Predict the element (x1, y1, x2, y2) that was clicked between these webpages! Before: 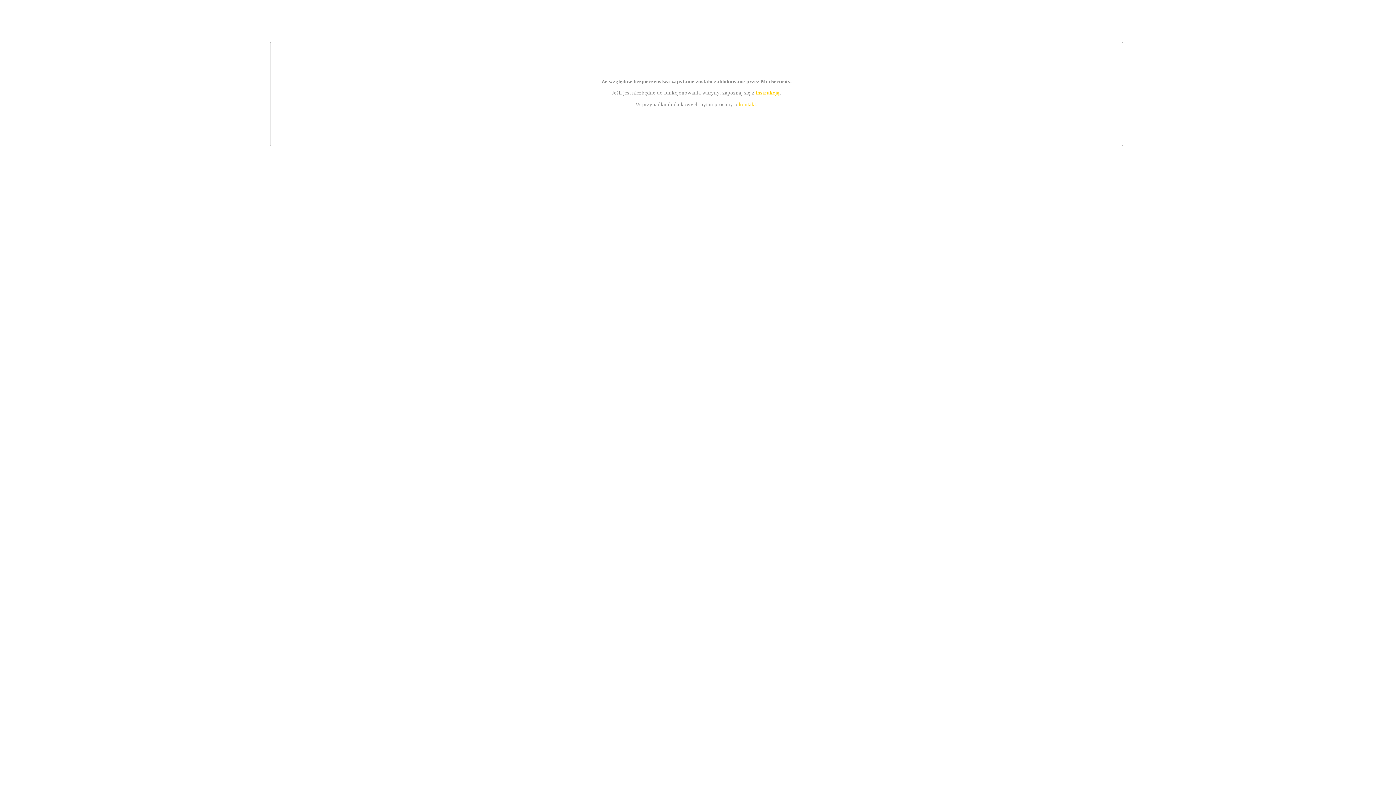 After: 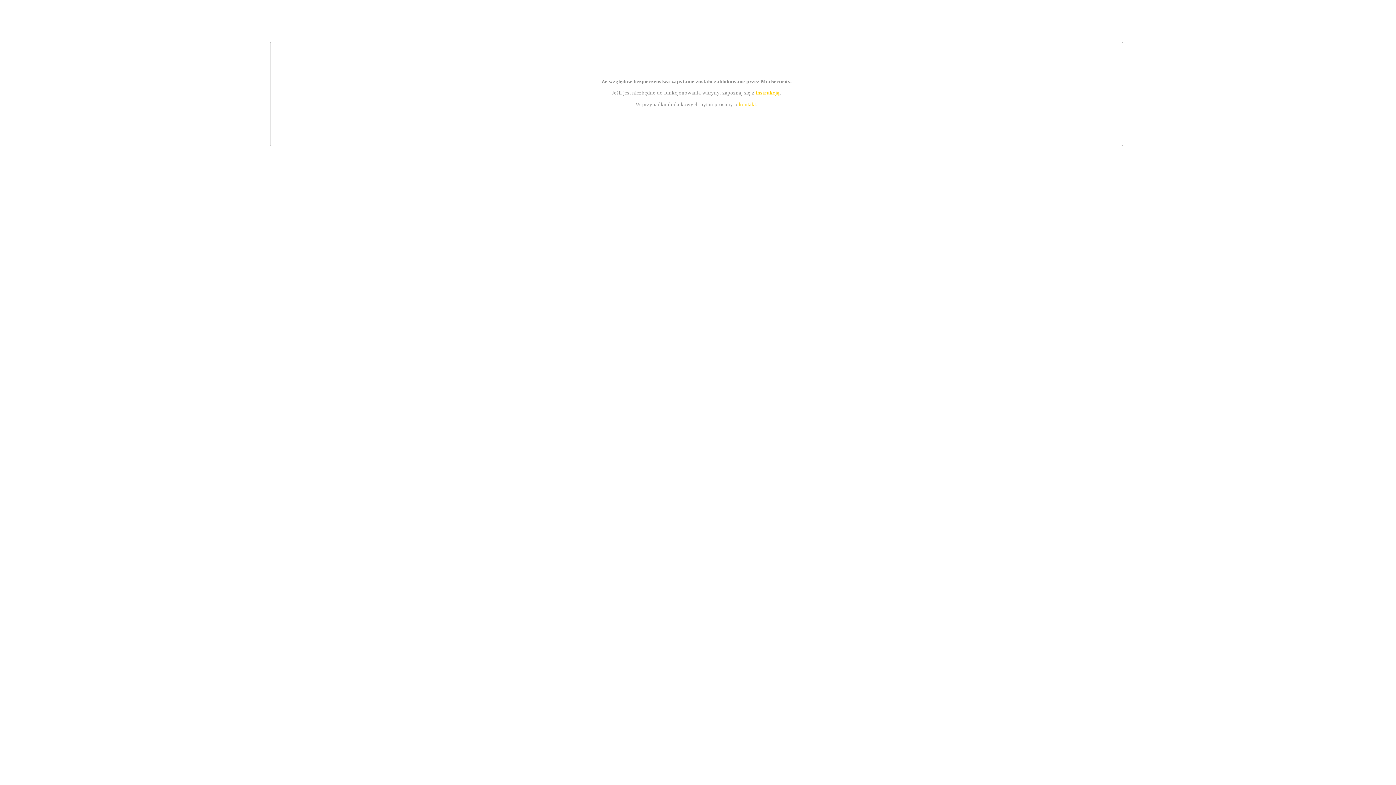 Action: bbox: (739, 101, 756, 107) label: kontakt